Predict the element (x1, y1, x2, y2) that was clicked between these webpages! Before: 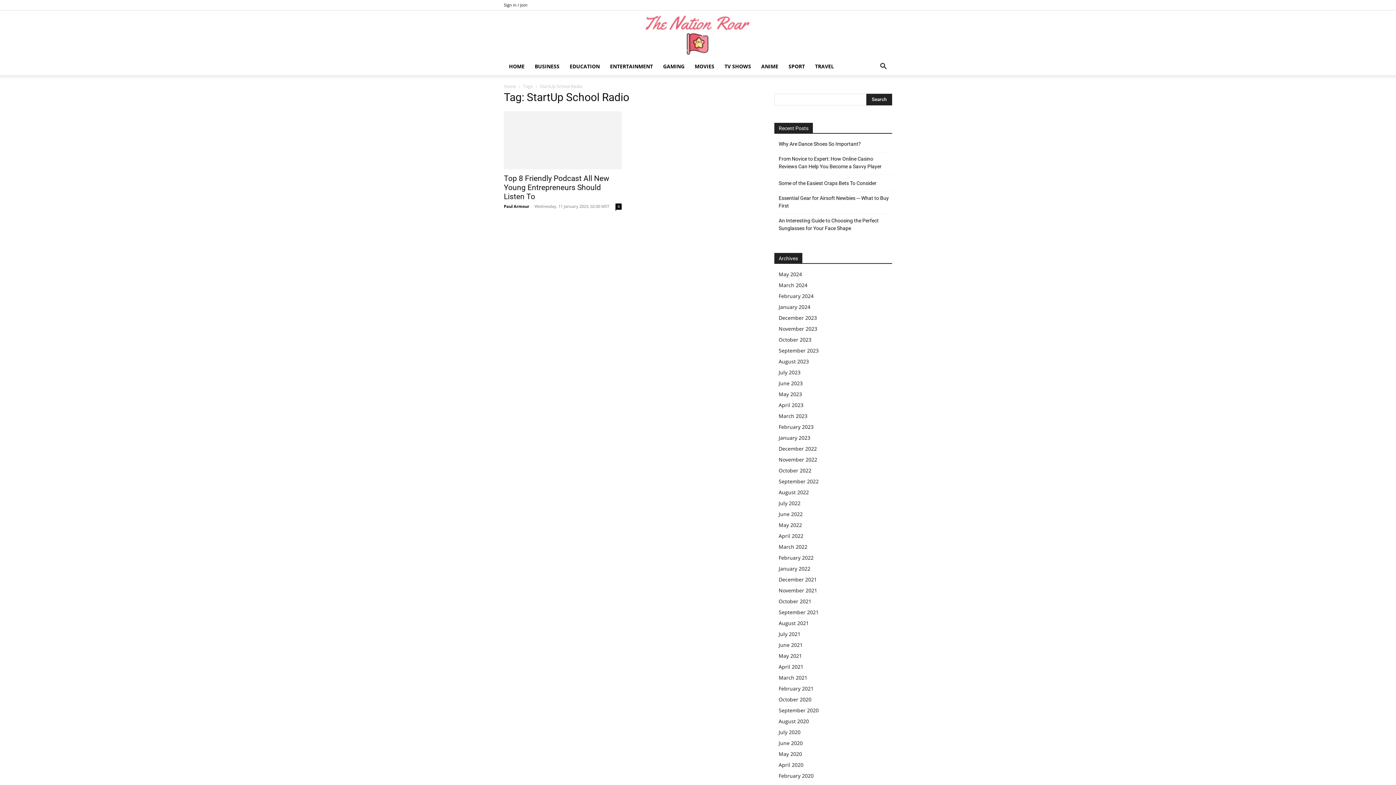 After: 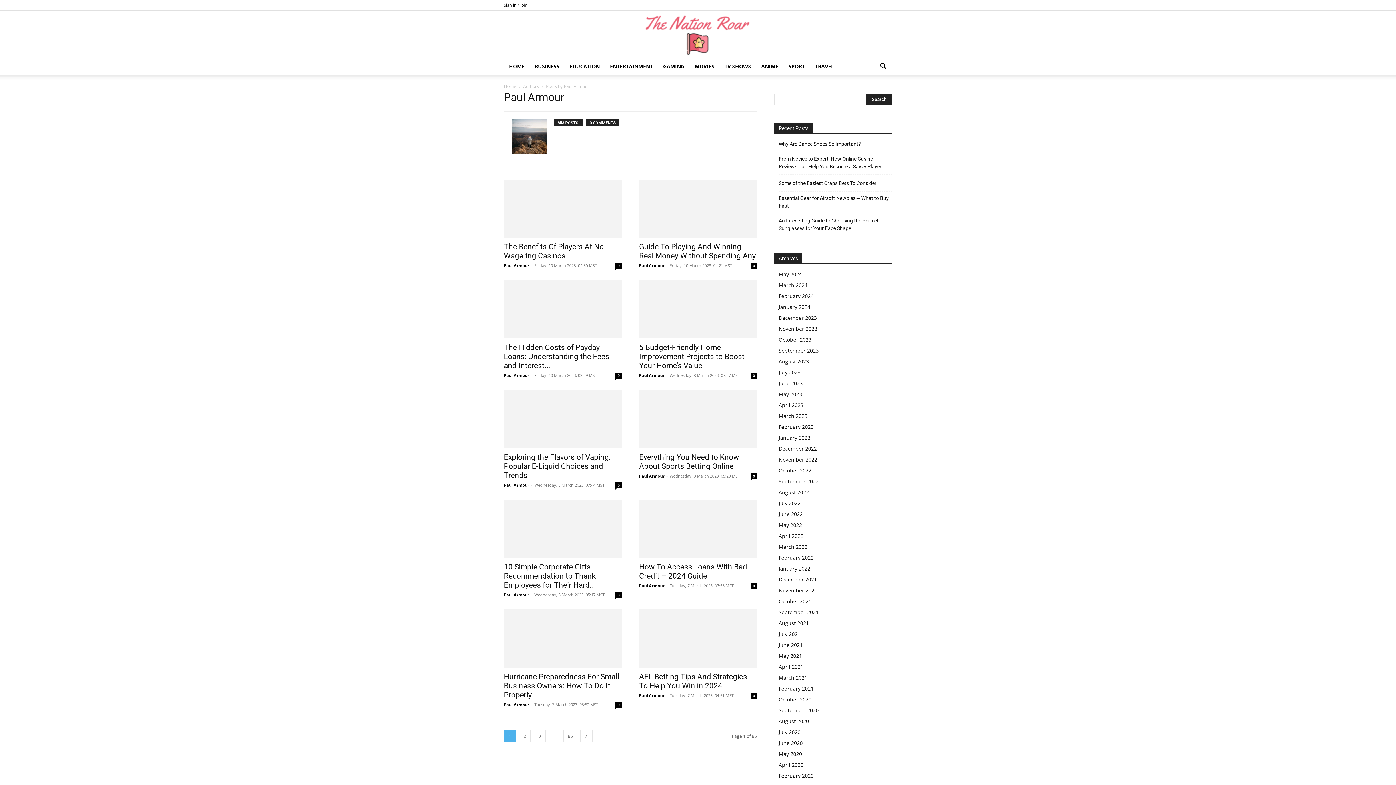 Action: label: Paul Armour bbox: (504, 203, 529, 209)